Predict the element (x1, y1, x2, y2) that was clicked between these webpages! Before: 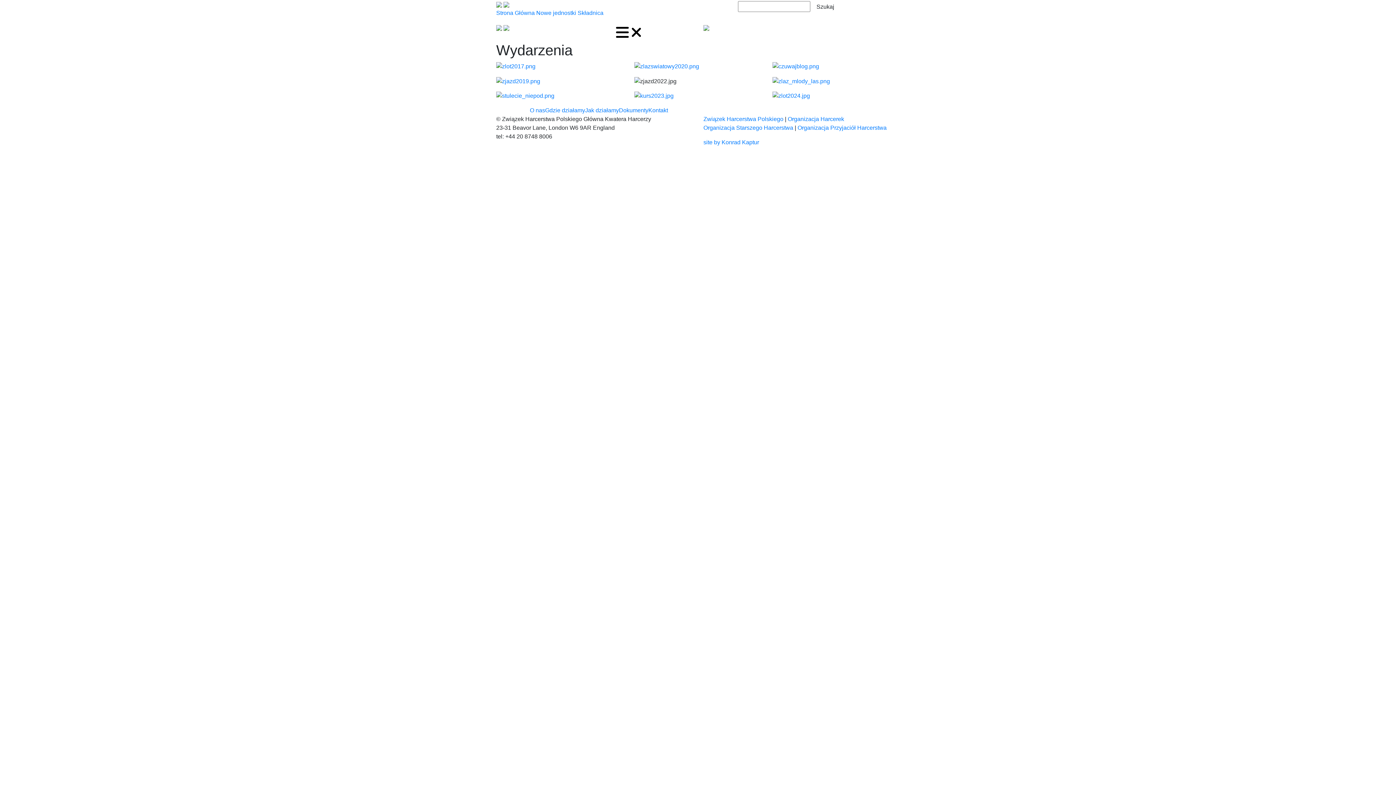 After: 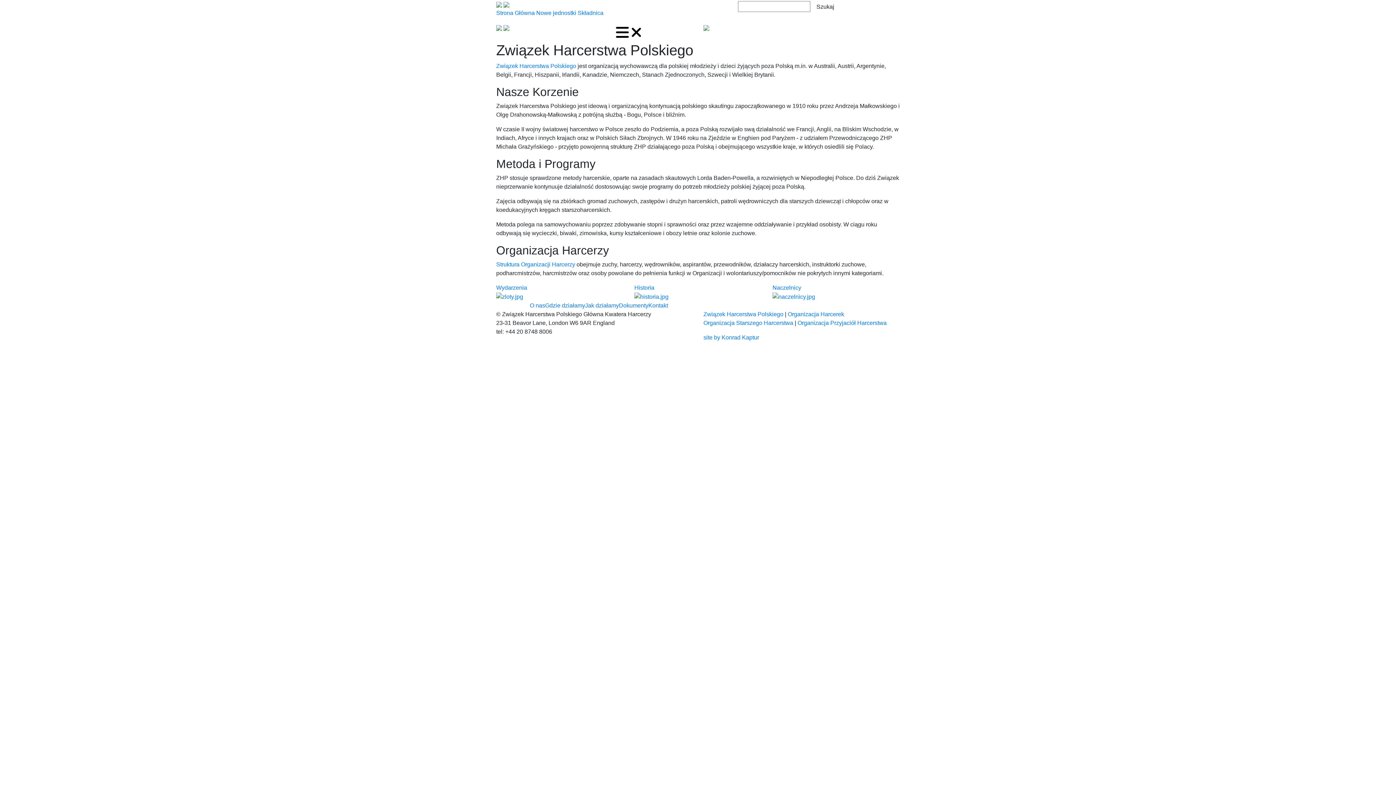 Action: bbox: (530, 107, 545, 113) label: O nas